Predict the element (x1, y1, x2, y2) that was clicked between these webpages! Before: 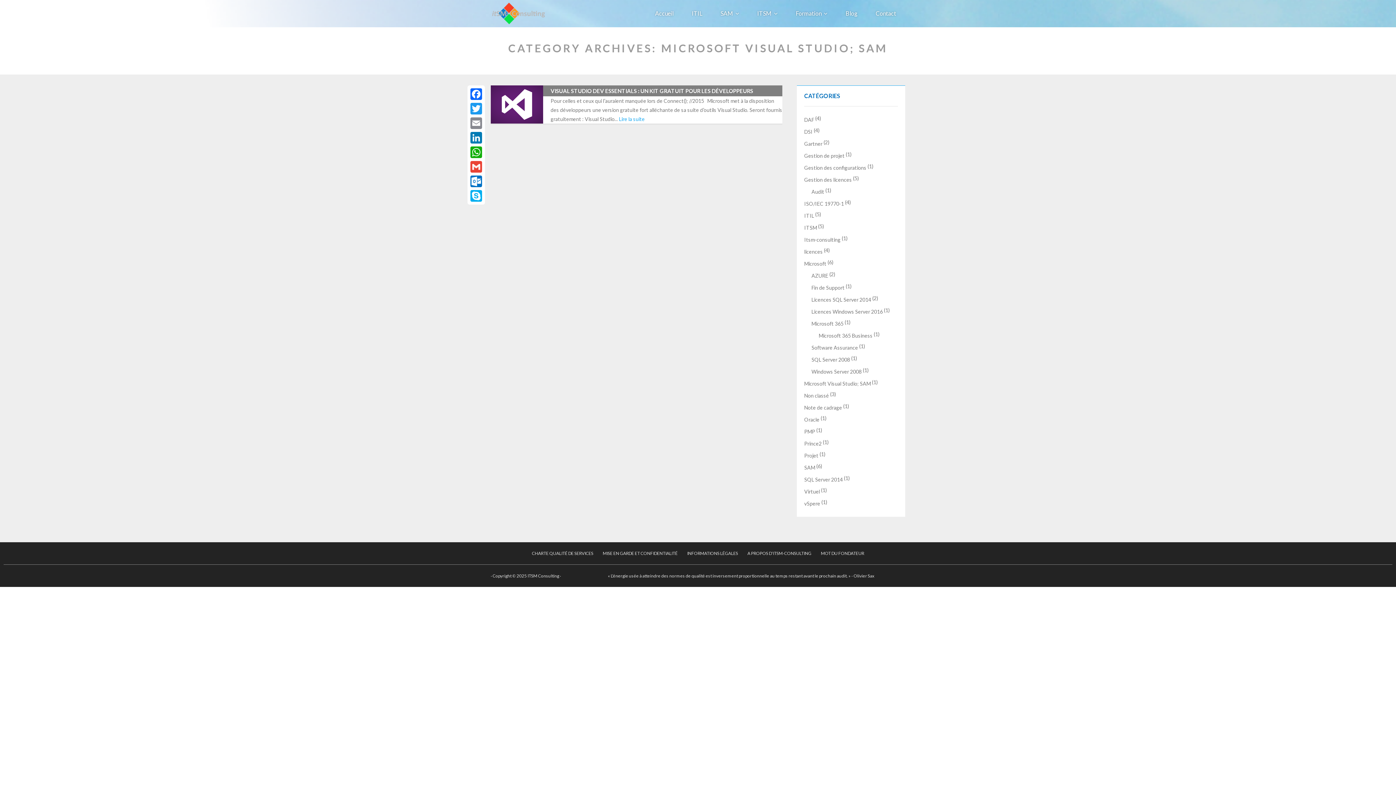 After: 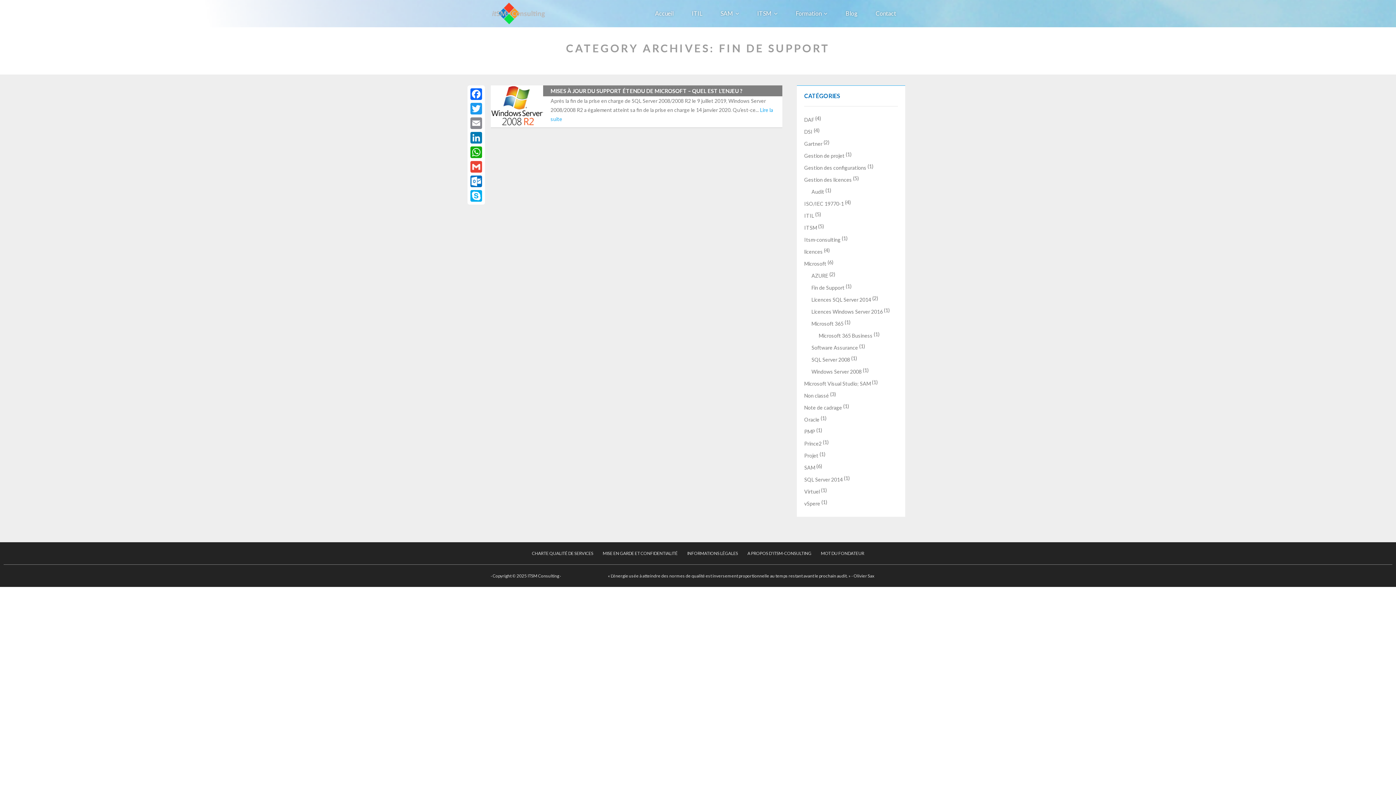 Action: bbox: (804, 281, 844, 293) label: Fin de Support